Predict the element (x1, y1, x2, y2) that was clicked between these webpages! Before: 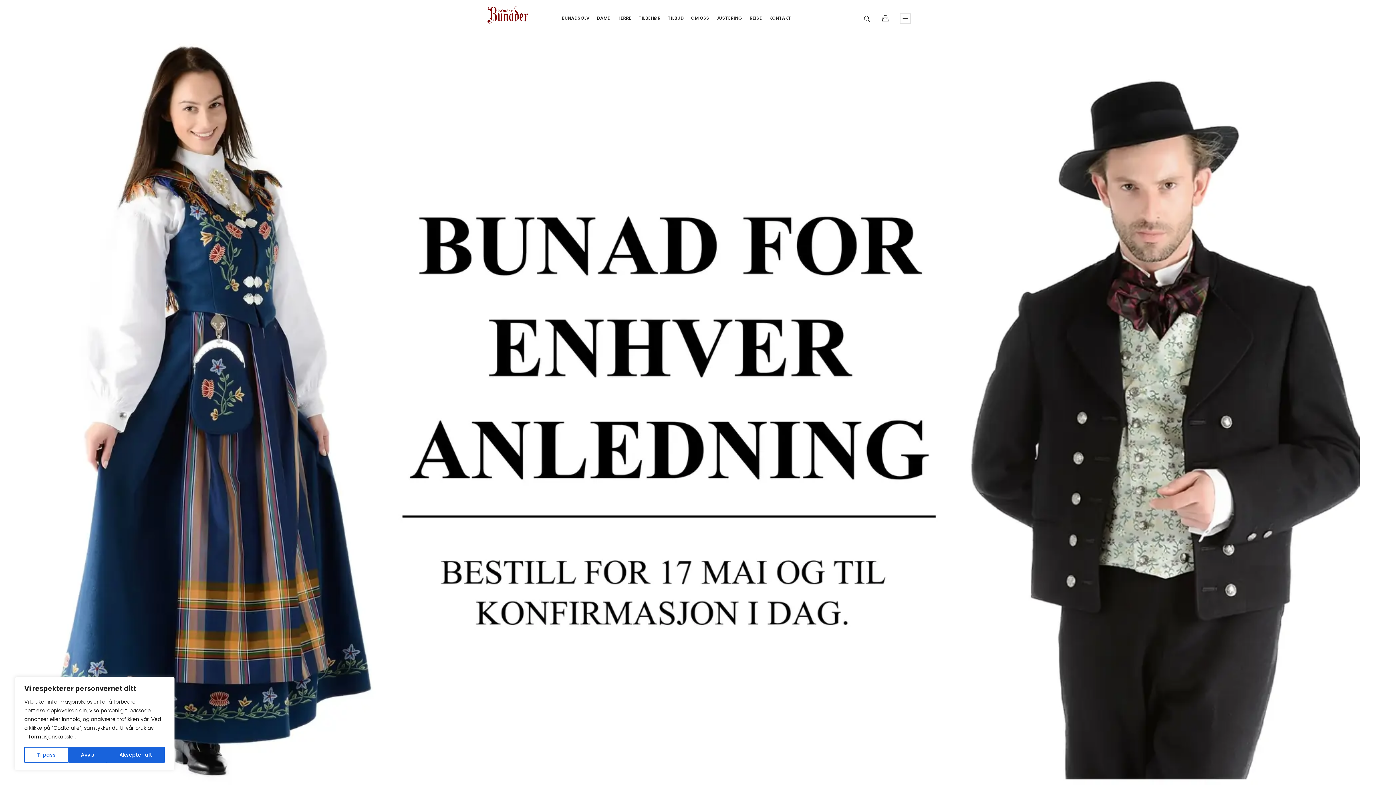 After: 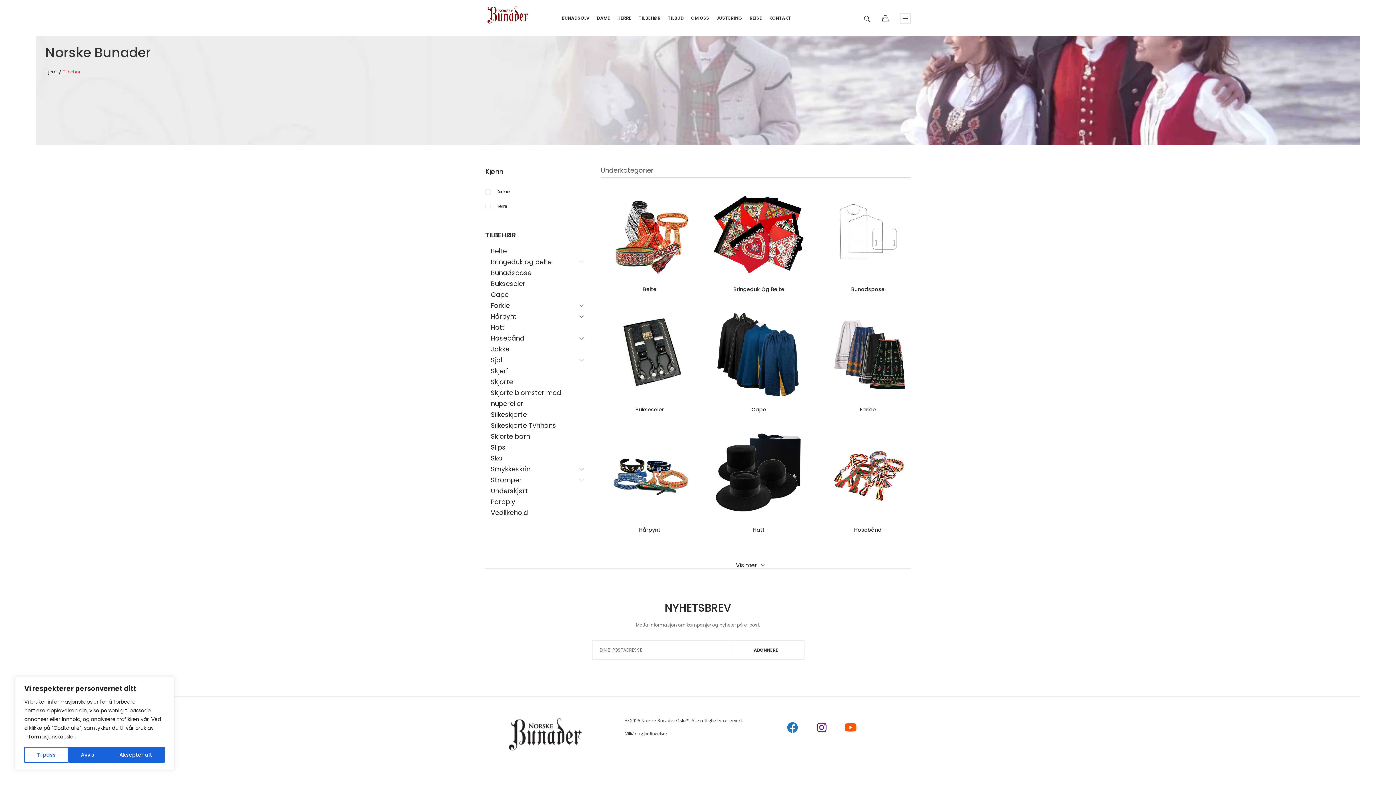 Action: bbox: (635, 0, 664, 36) label: TILBEHØR